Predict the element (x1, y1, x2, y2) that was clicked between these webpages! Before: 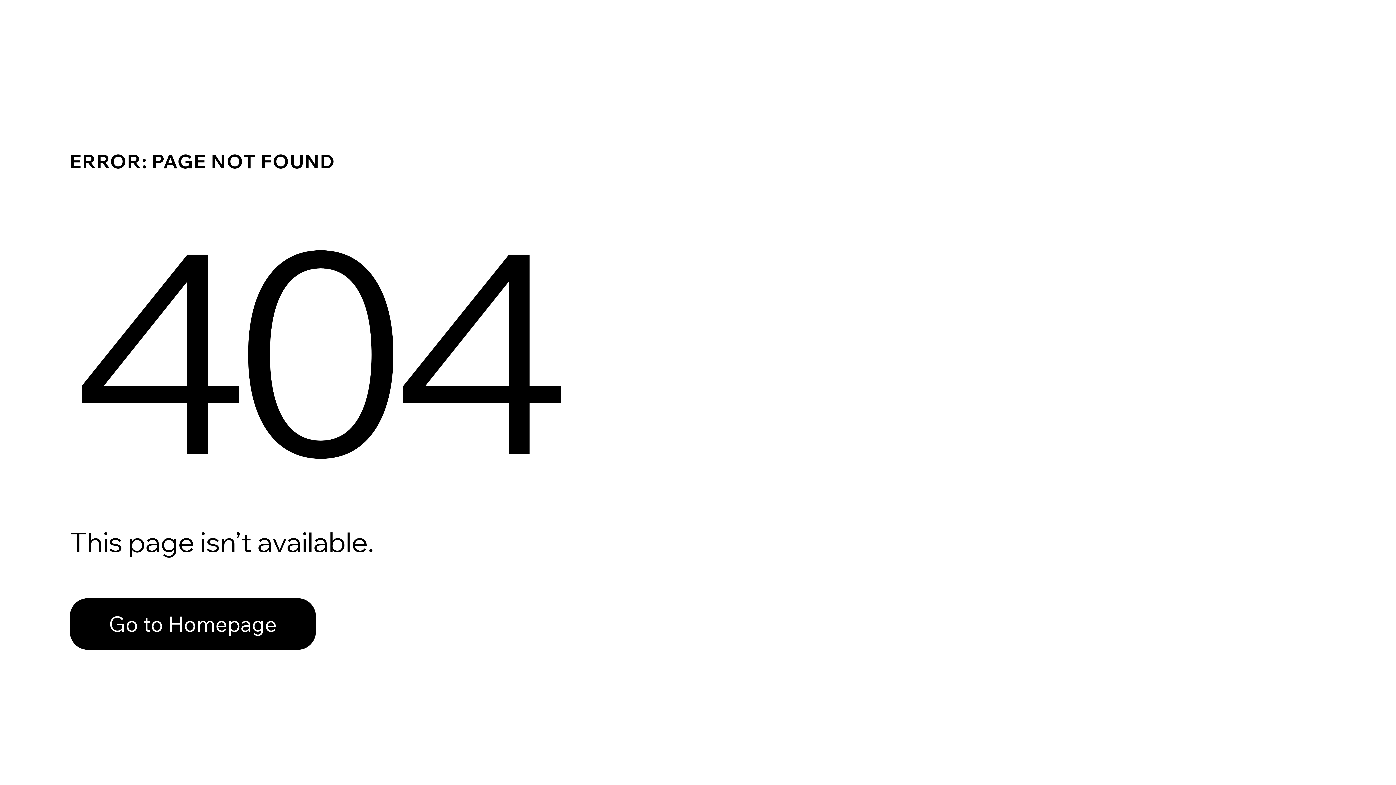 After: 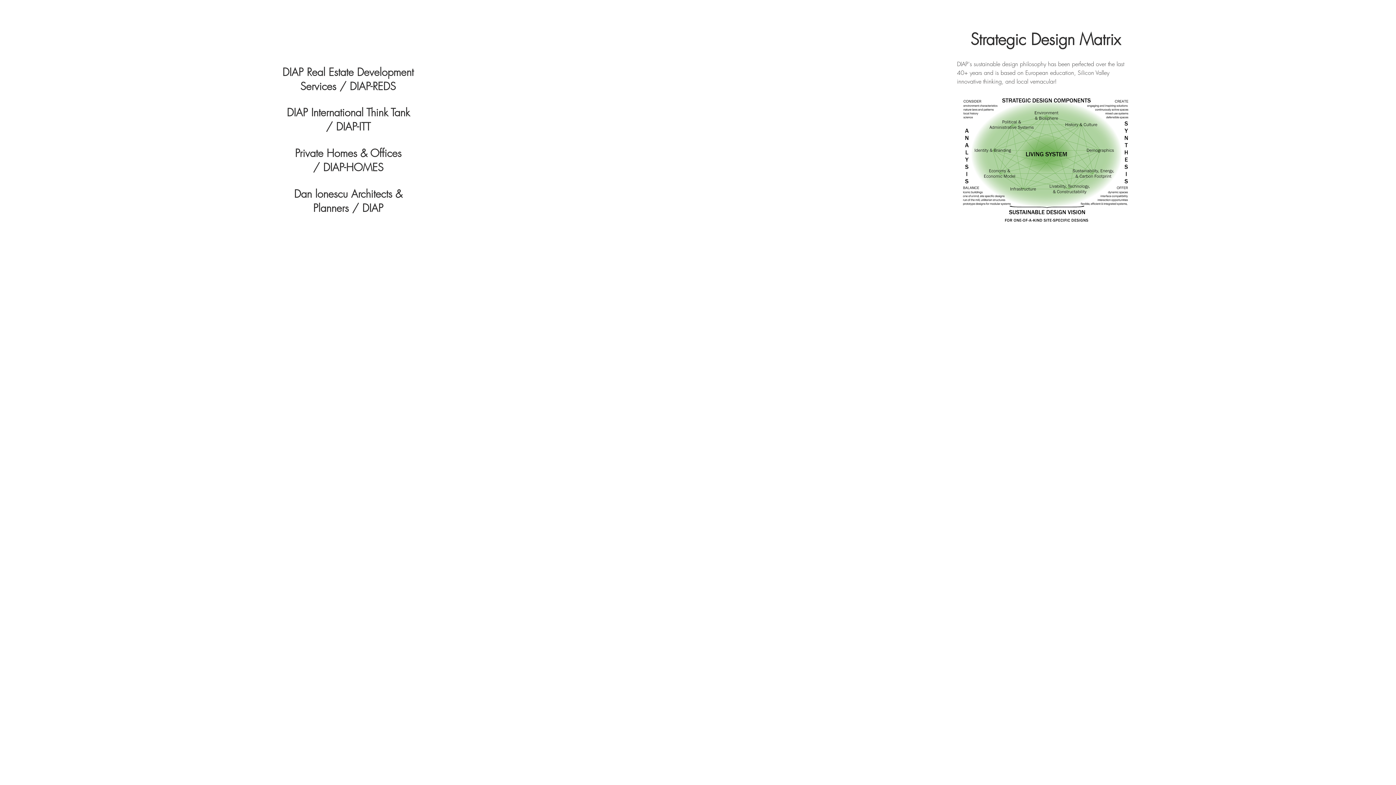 Action: bbox: (69, 598, 316, 650) label: Go to Homepage